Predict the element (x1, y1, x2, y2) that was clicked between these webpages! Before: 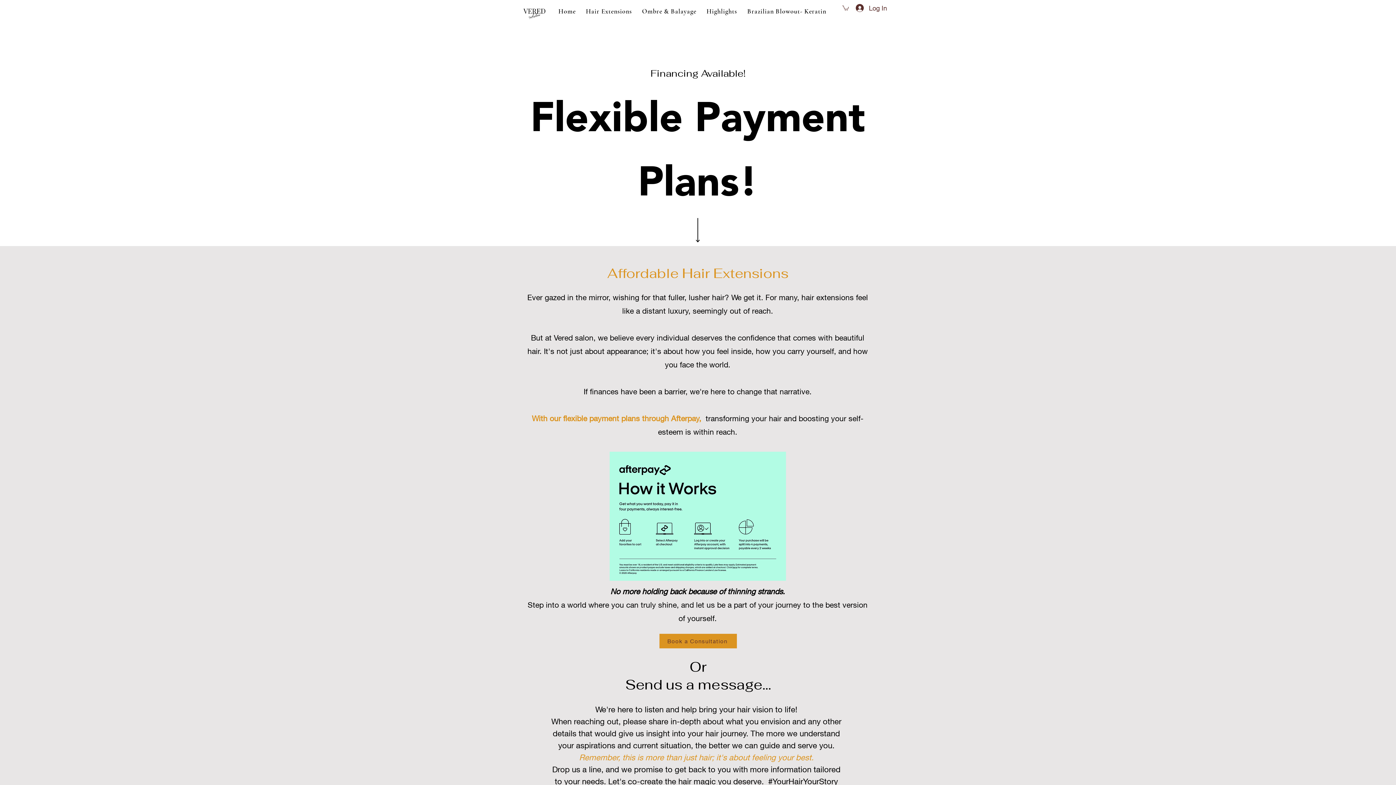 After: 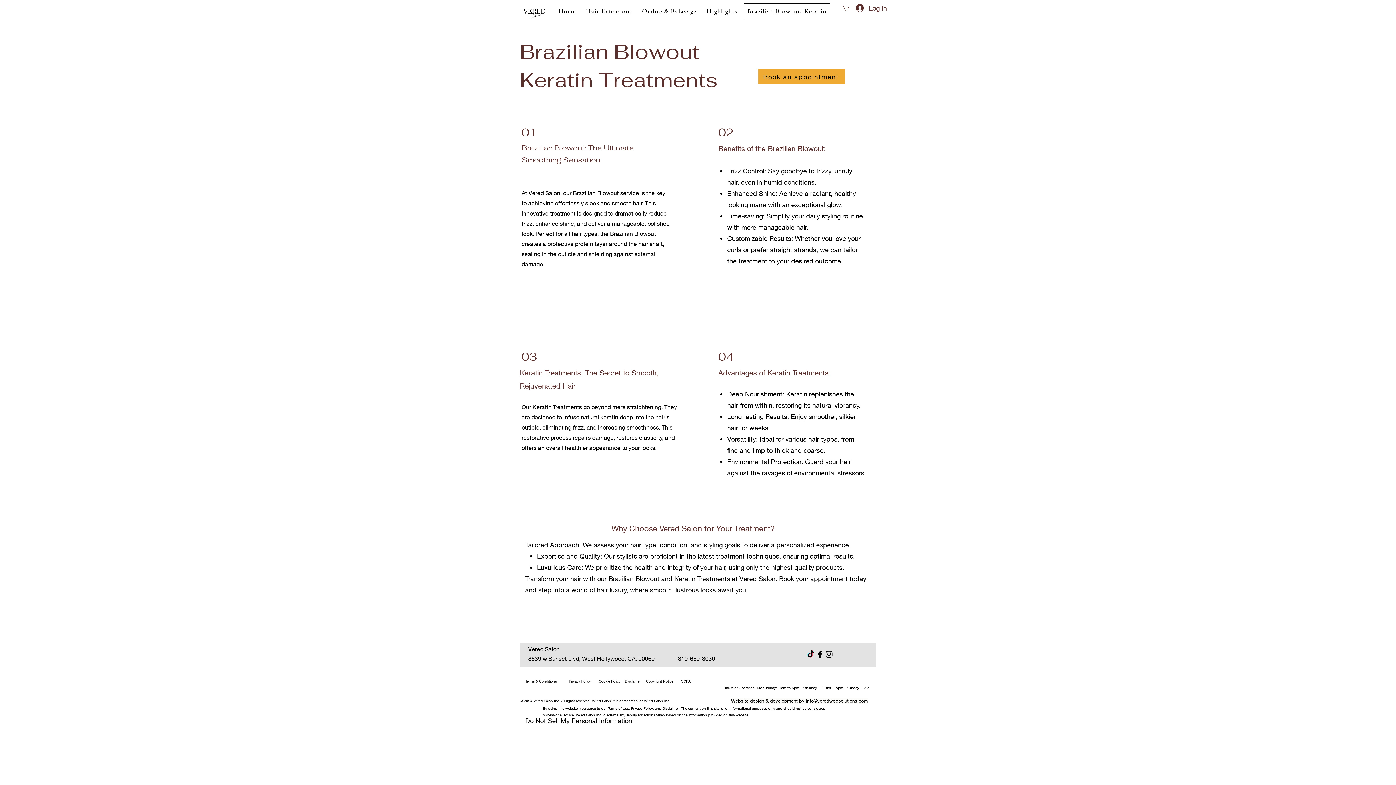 Action: label: Brazilian Blowout- Keratin bbox: (743, 3, 830, 19)